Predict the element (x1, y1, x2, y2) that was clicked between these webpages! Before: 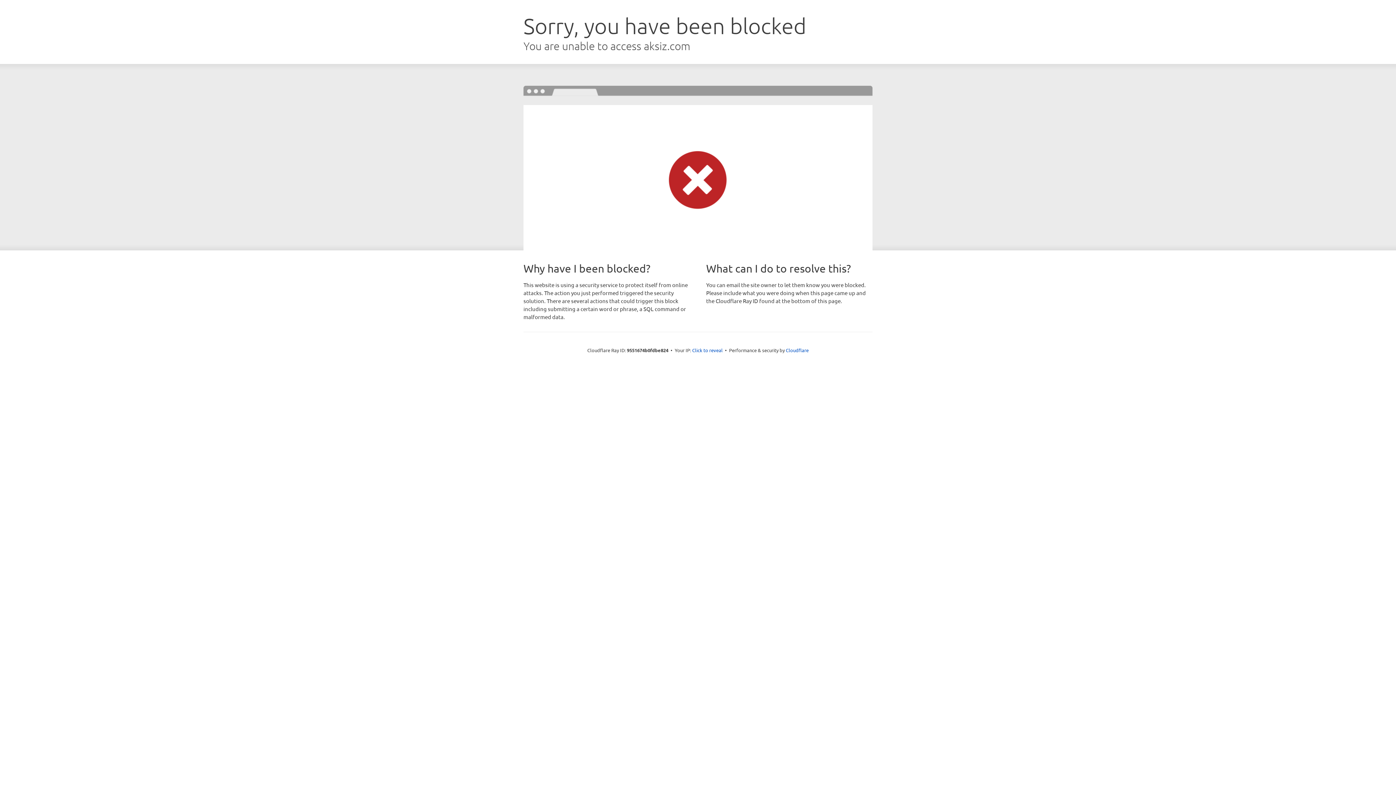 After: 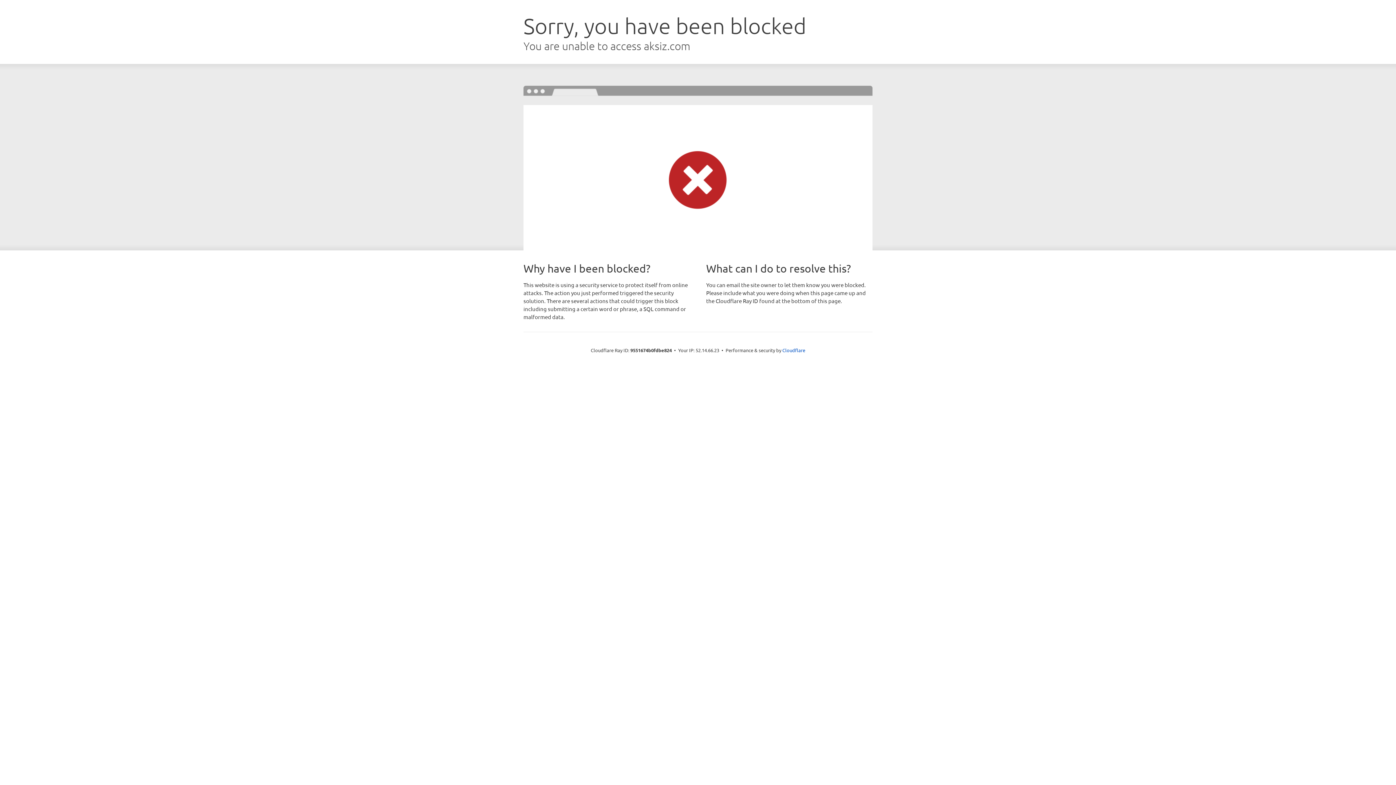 Action: label: Click to reveal bbox: (692, 346, 722, 353)